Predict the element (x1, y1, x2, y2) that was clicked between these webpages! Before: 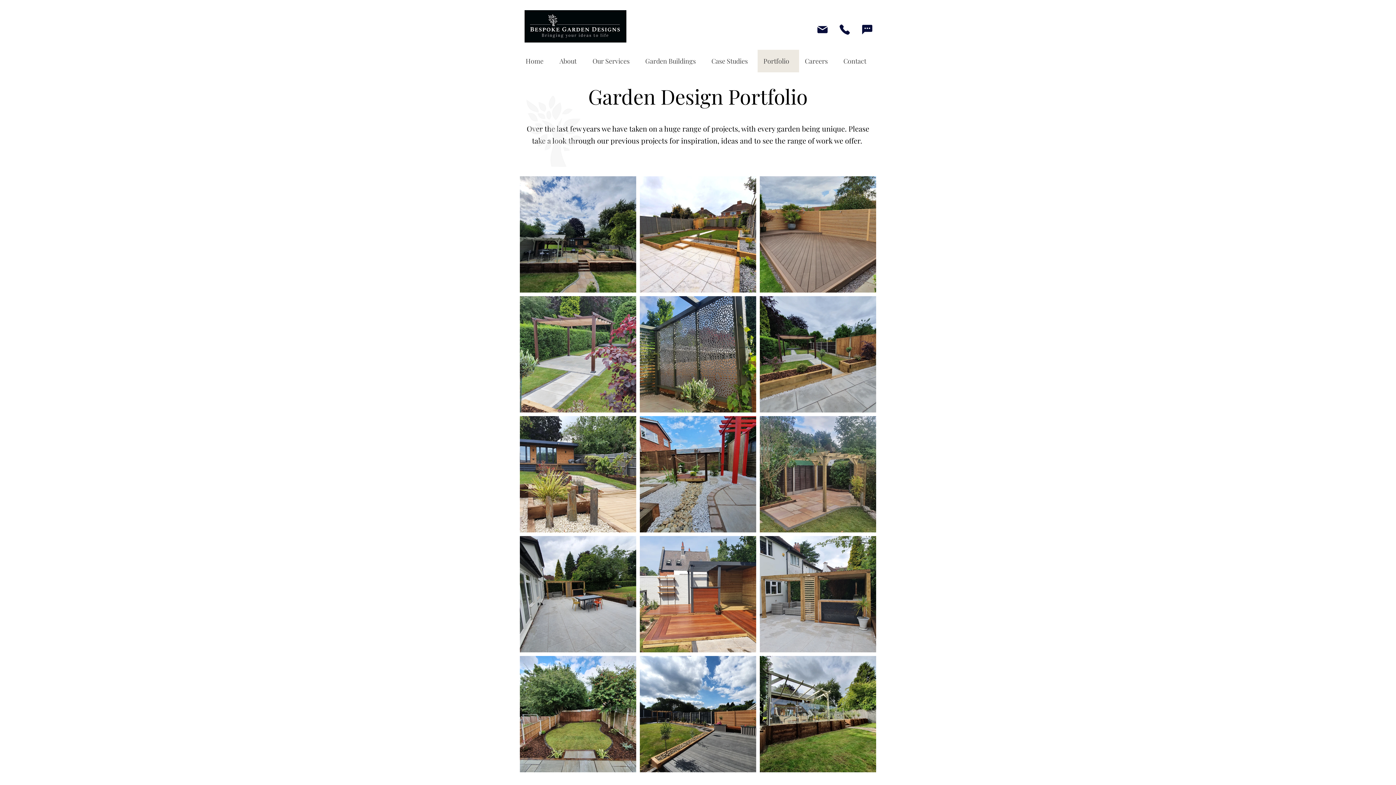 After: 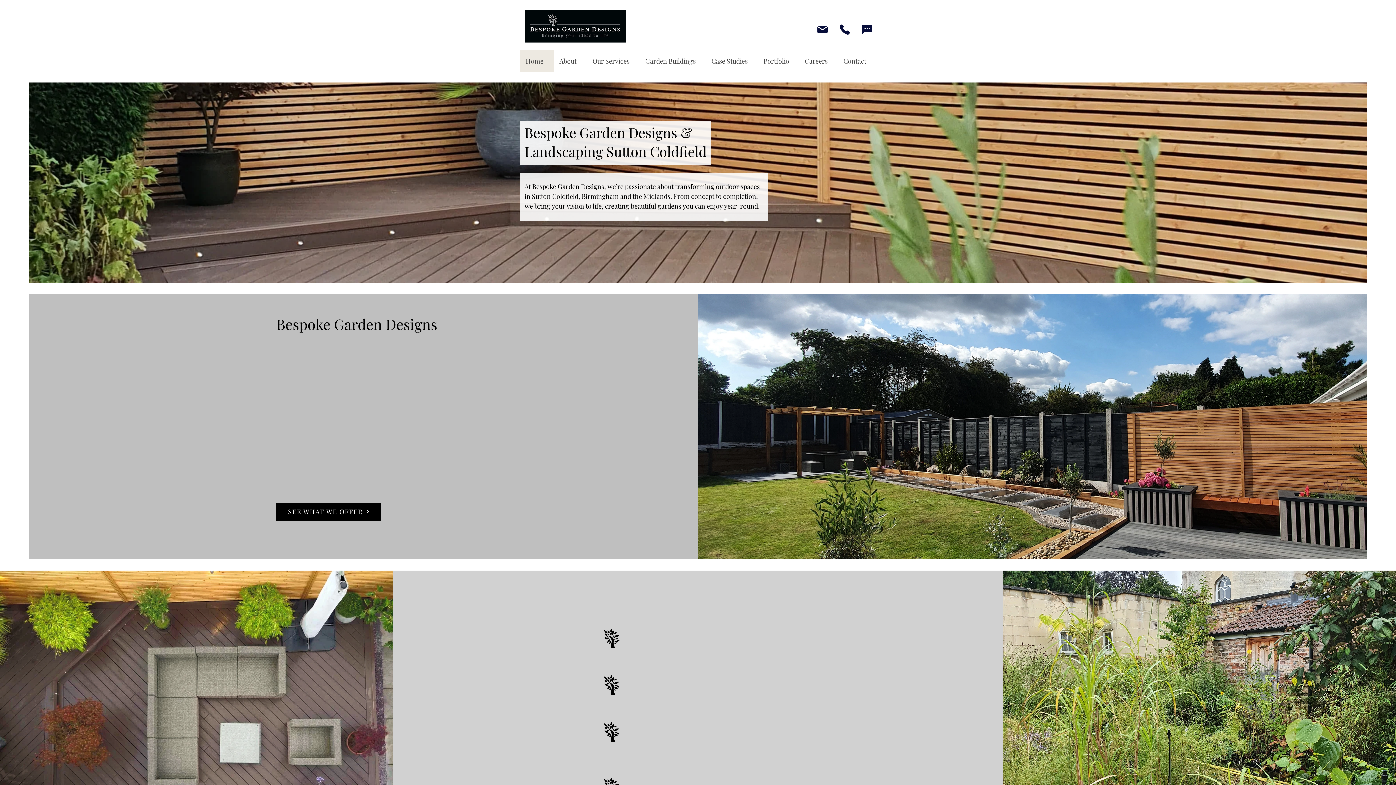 Action: bbox: (520, 49, 553, 72) label: Home